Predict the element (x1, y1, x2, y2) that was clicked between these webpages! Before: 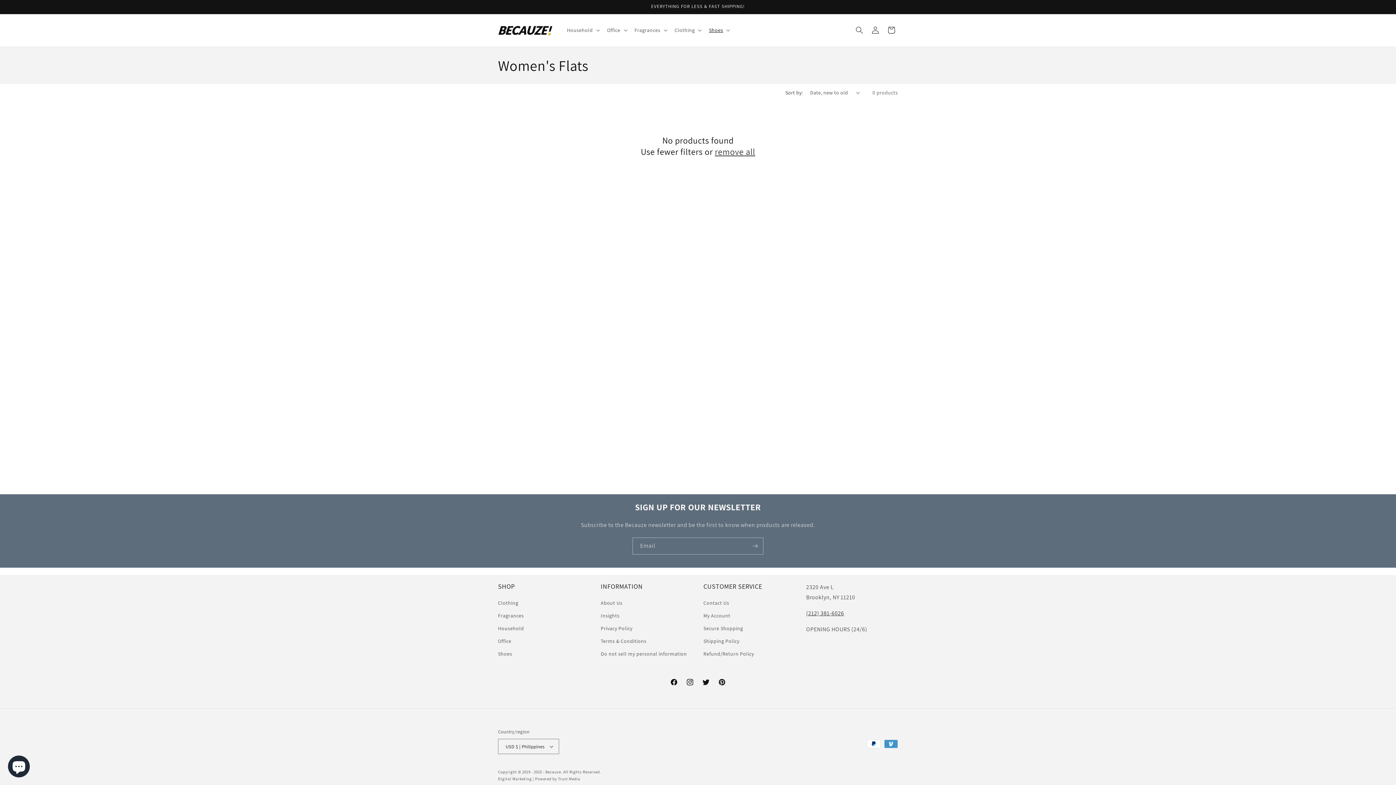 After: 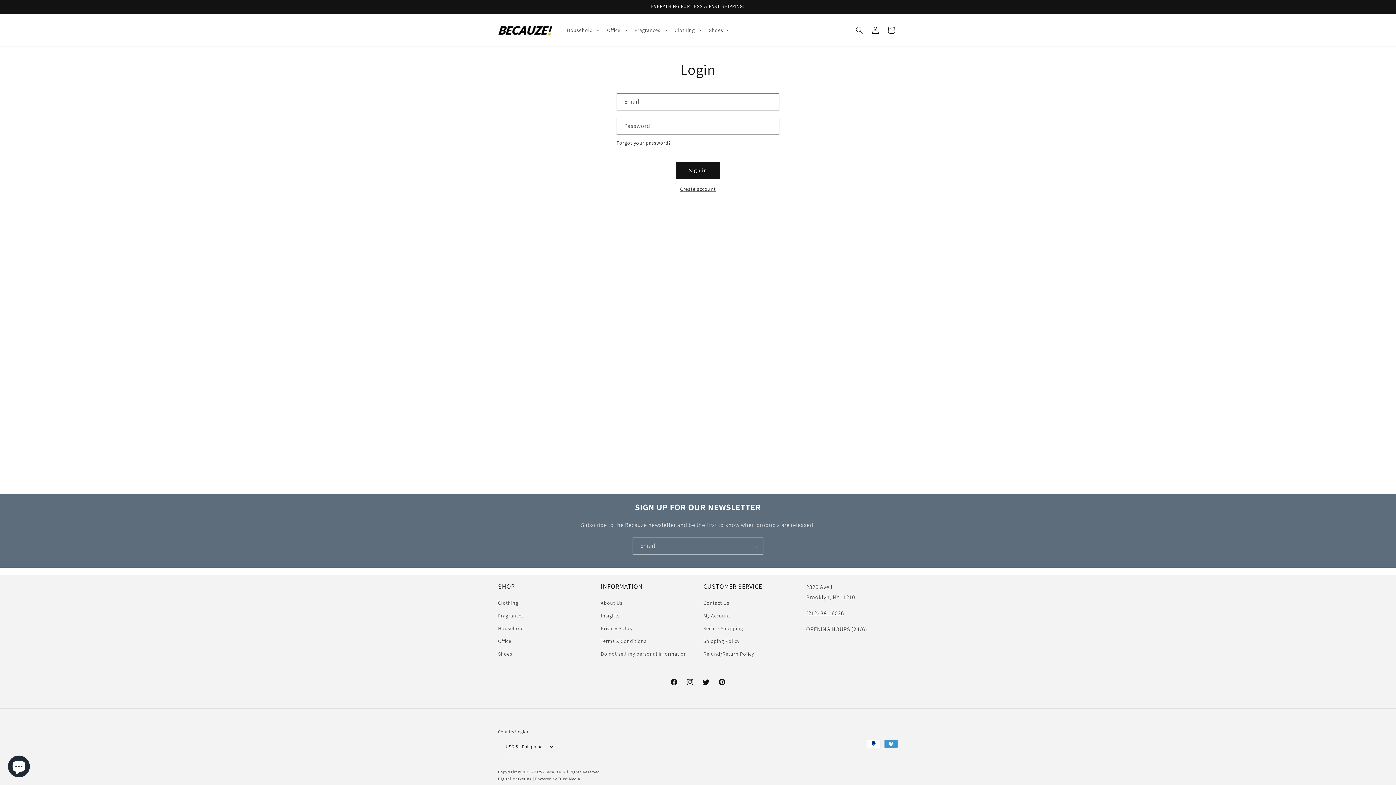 Action: bbox: (703, 609, 730, 622) label: My Account